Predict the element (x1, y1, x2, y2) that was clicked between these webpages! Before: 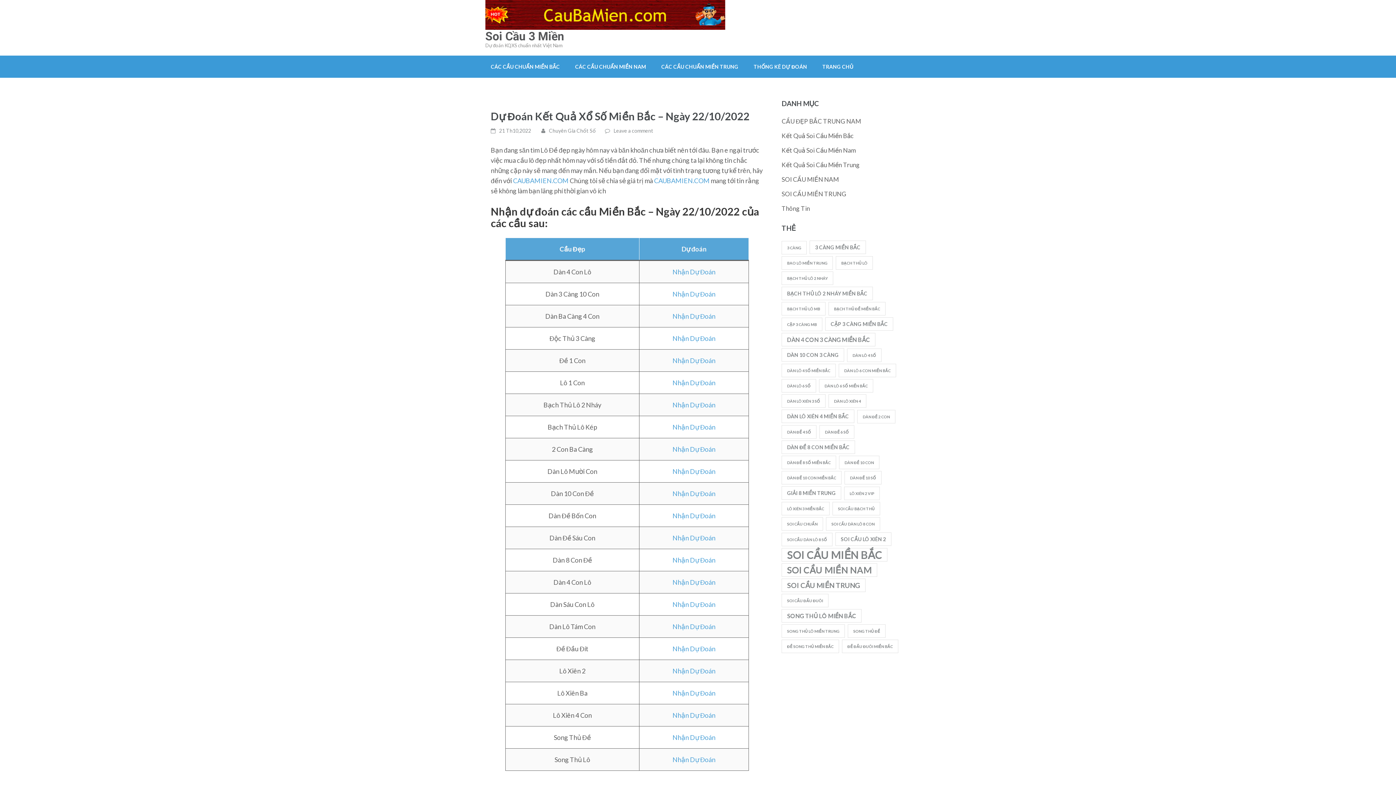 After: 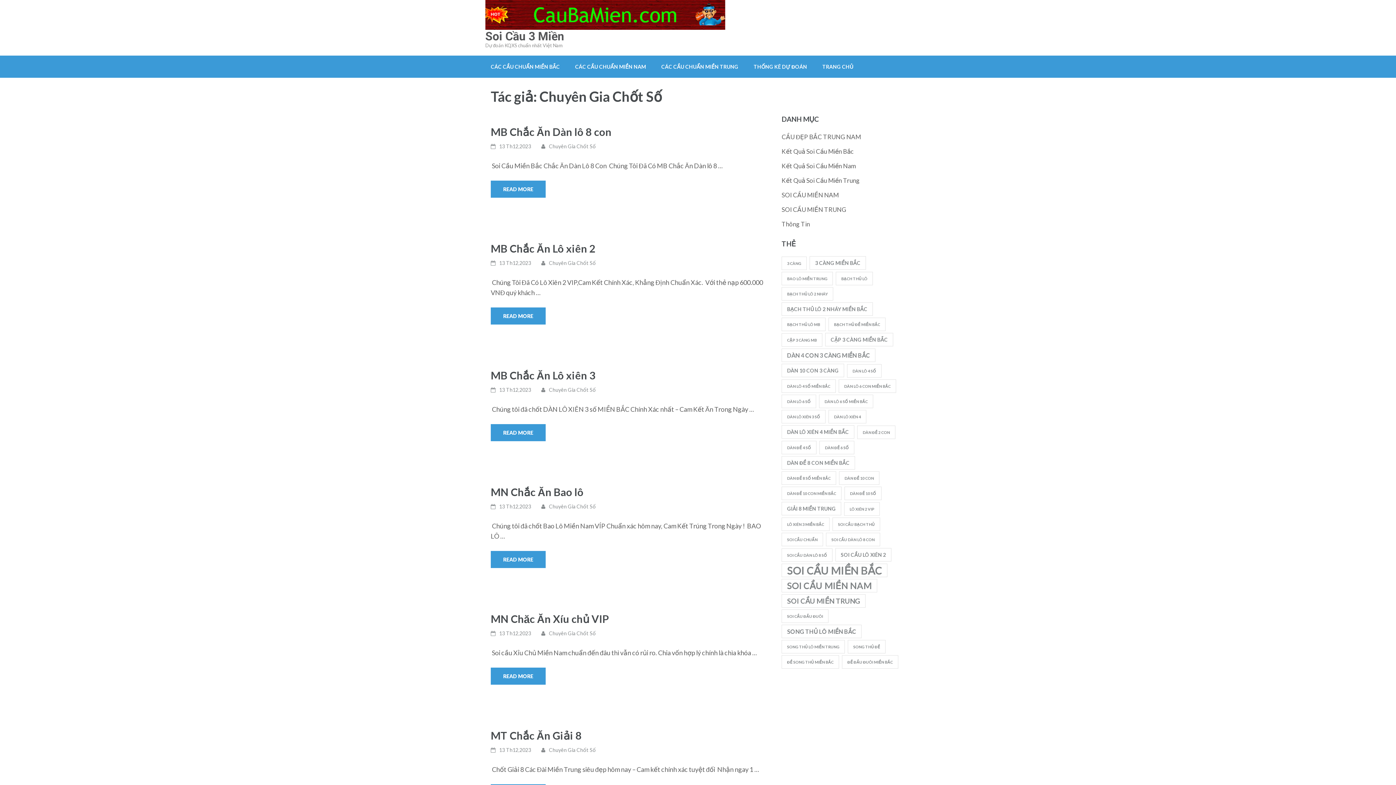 Action: bbox: (549, 127, 596, 133) label: Chuyên Gia Chốt Số